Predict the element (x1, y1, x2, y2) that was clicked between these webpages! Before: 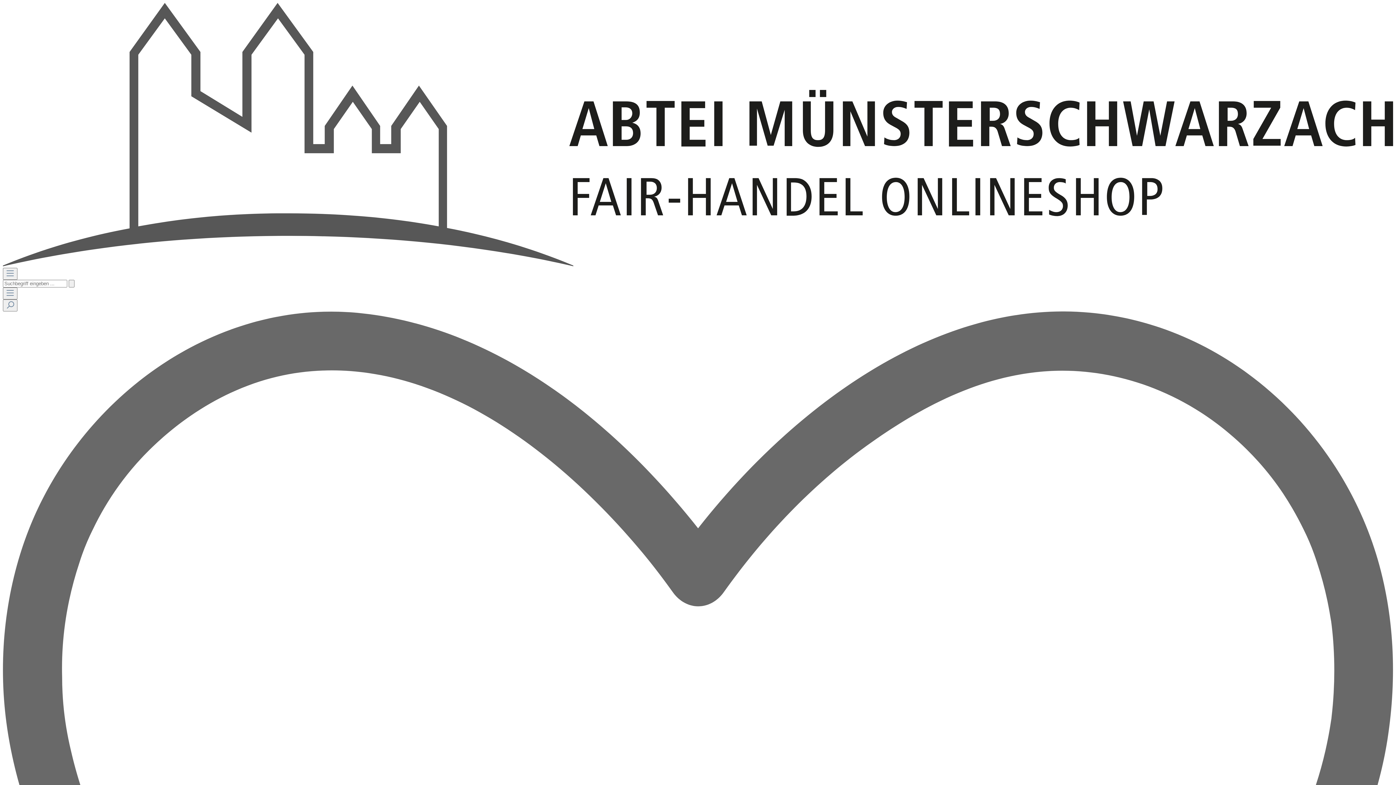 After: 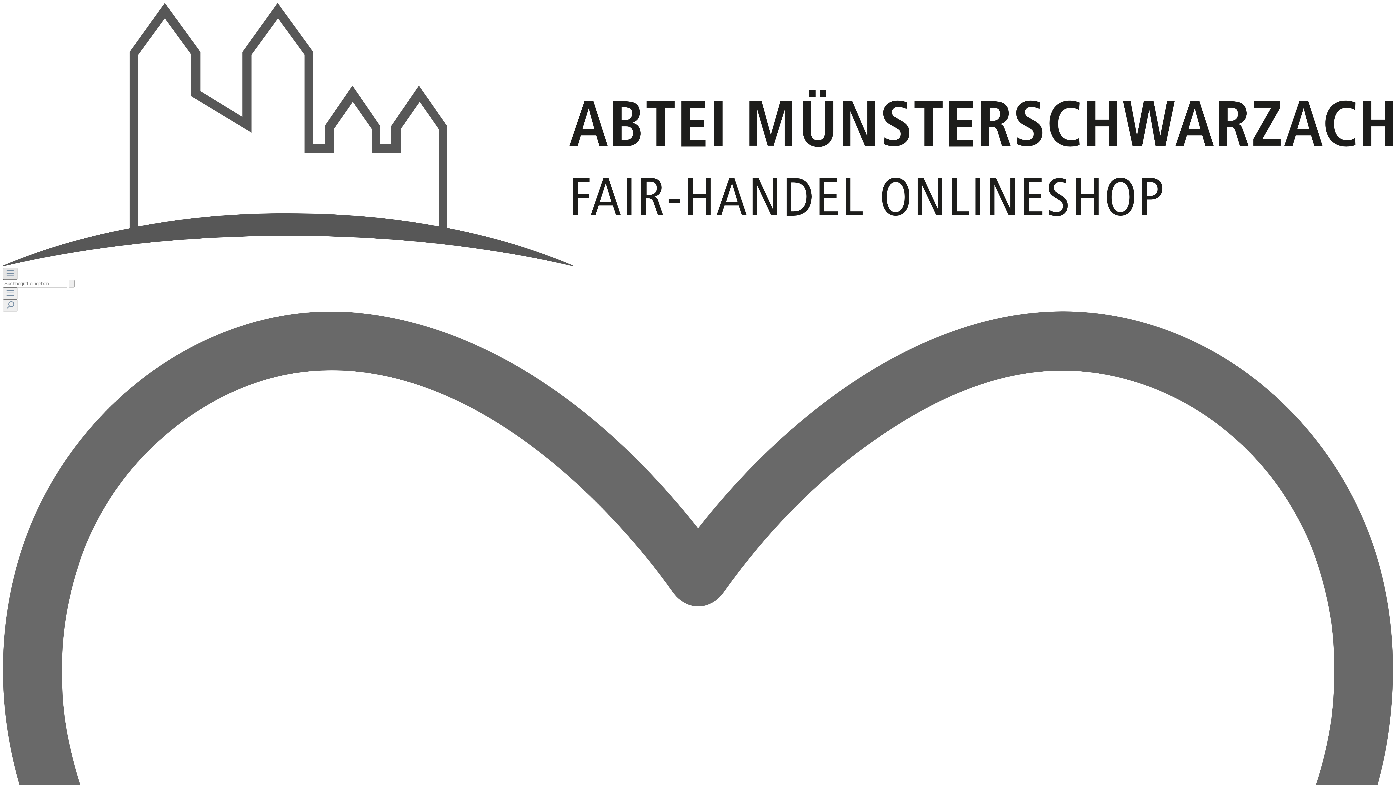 Action: label: Menü bbox: (2, 268, 17, 280)